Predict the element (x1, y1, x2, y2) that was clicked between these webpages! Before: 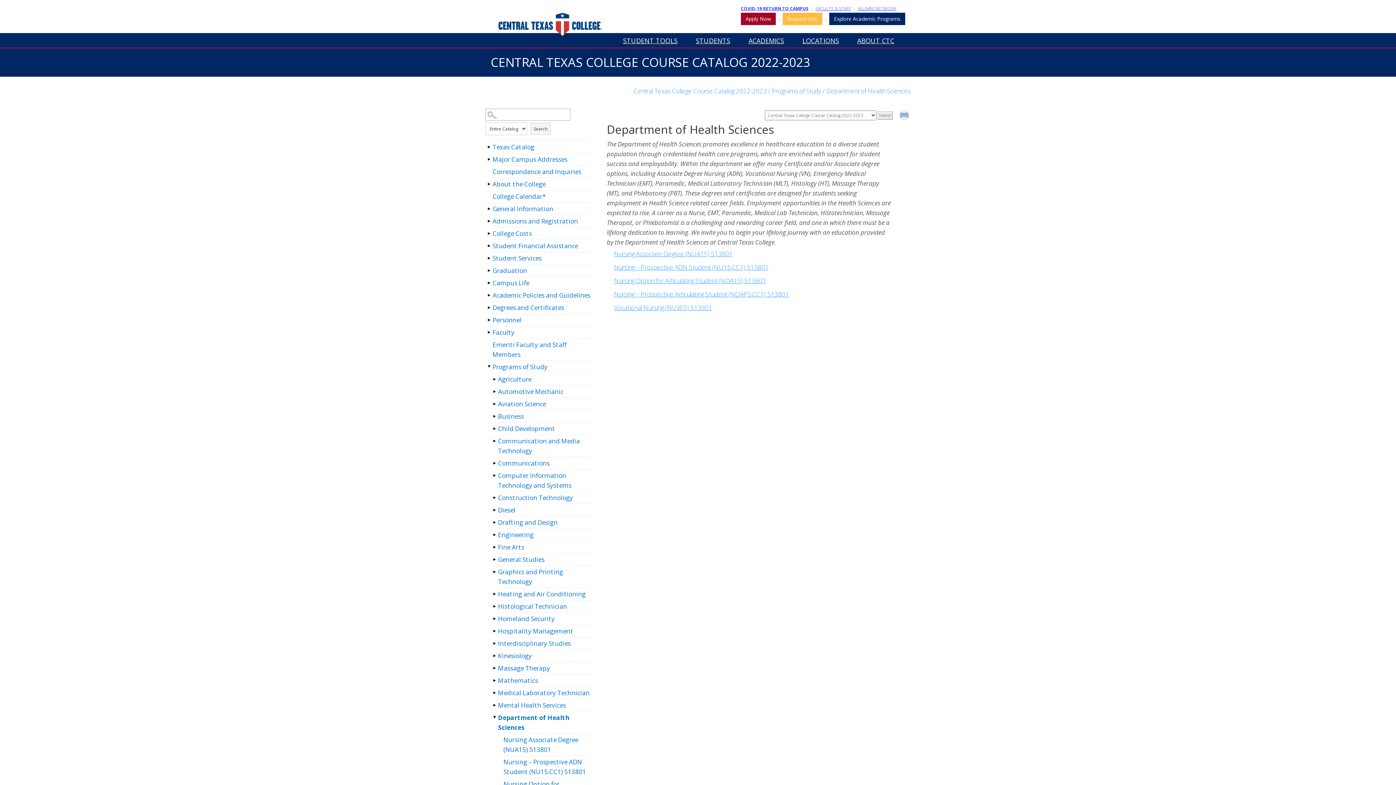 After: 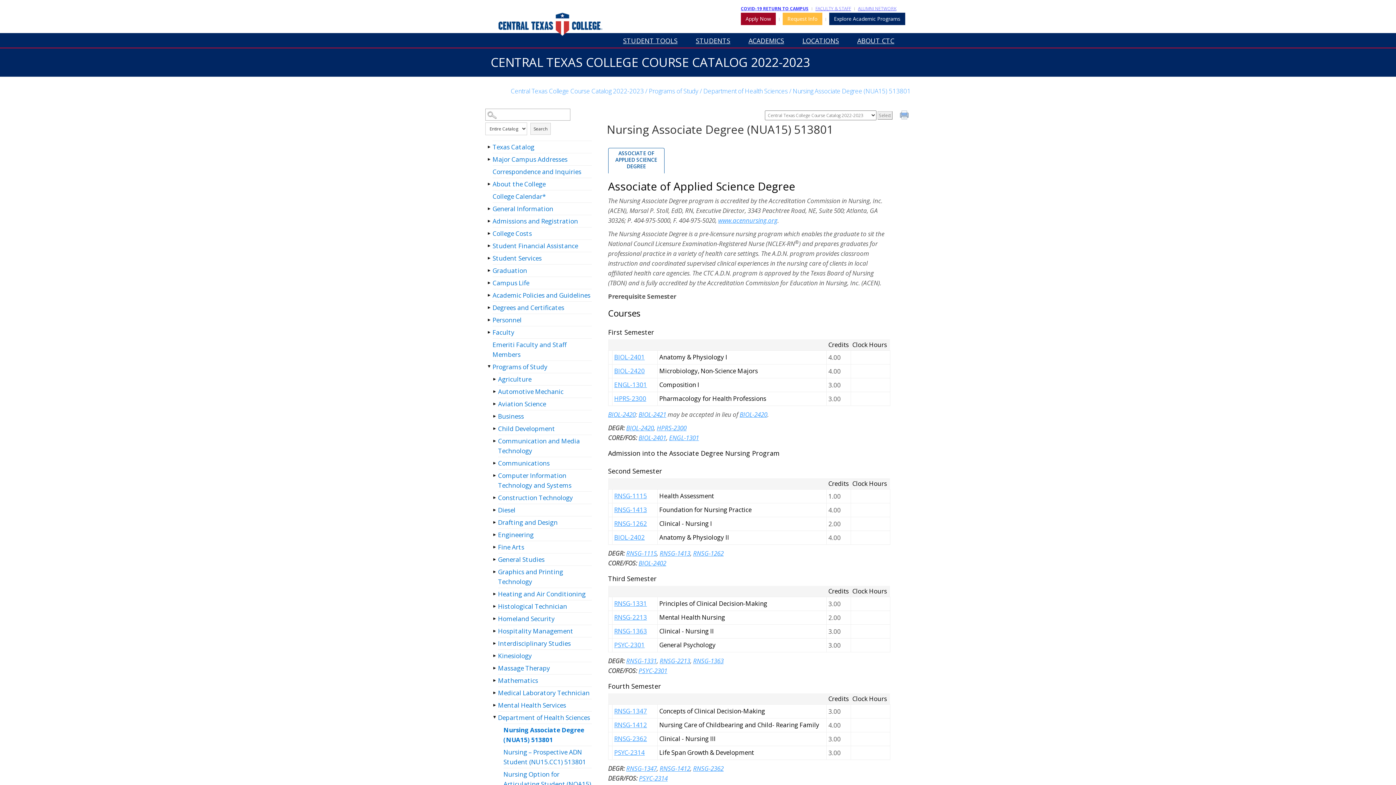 Action: bbox: (614, 249, 732, 258) label: Nursing Associate Degree (NUA15) 513801